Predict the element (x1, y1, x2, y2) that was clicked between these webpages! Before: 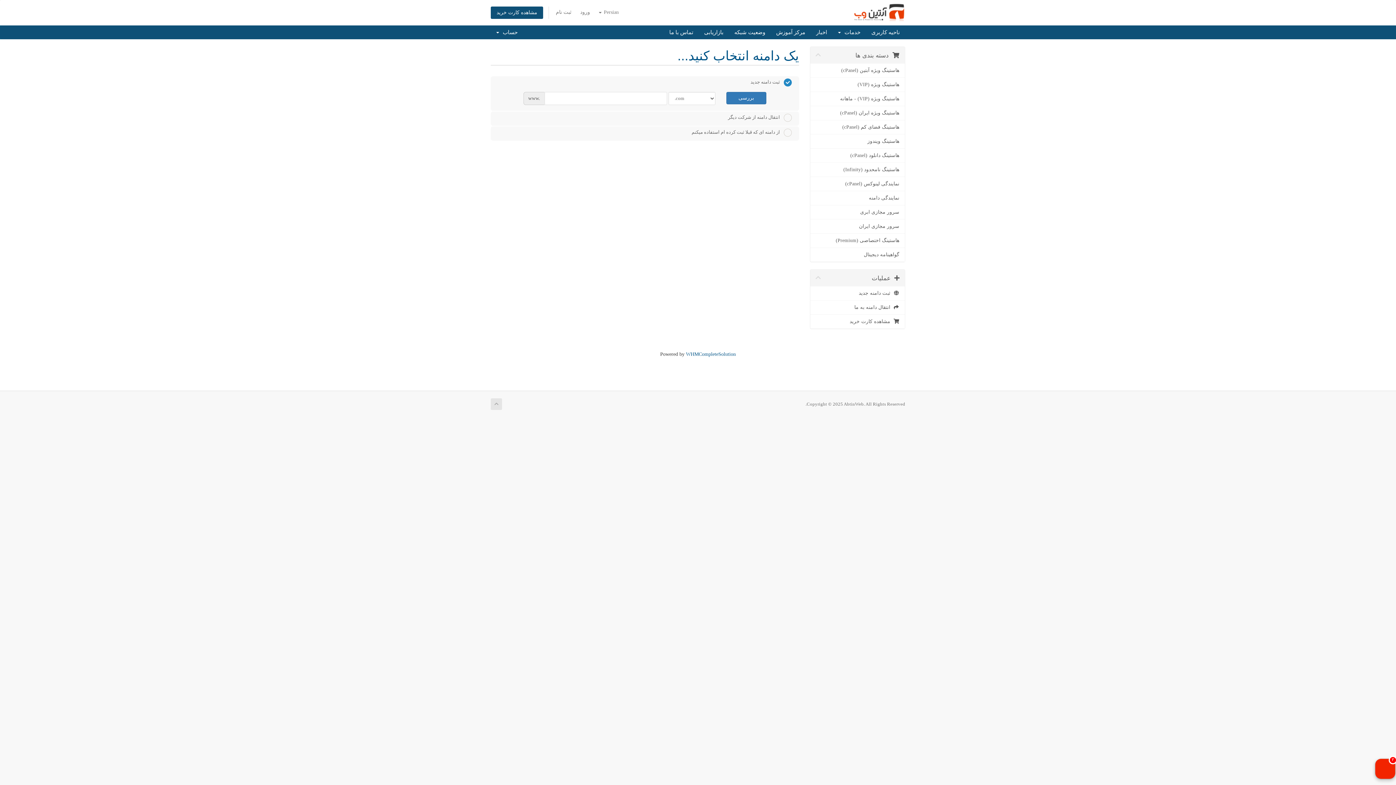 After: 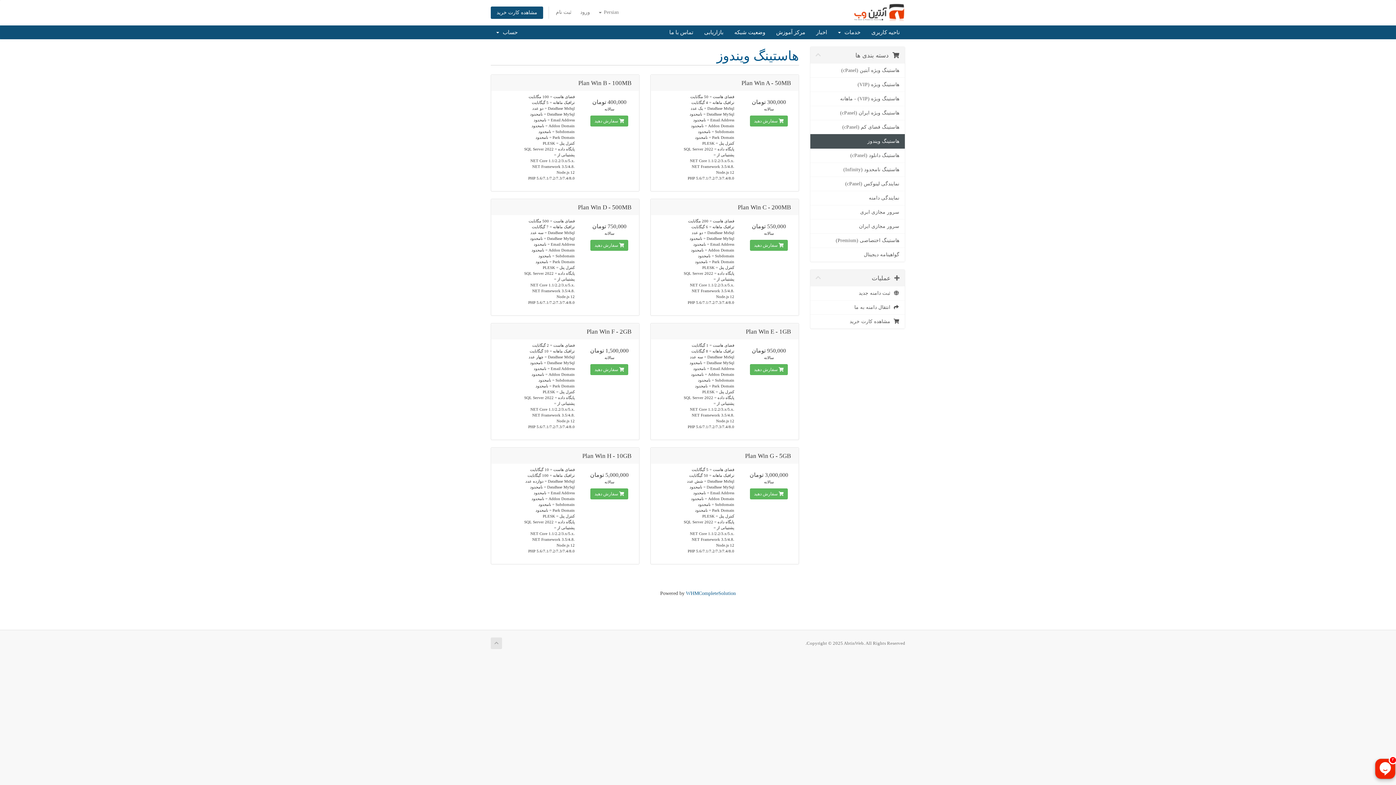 Action: label: هاستینگ ویندوز bbox: (810, 134, 905, 148)